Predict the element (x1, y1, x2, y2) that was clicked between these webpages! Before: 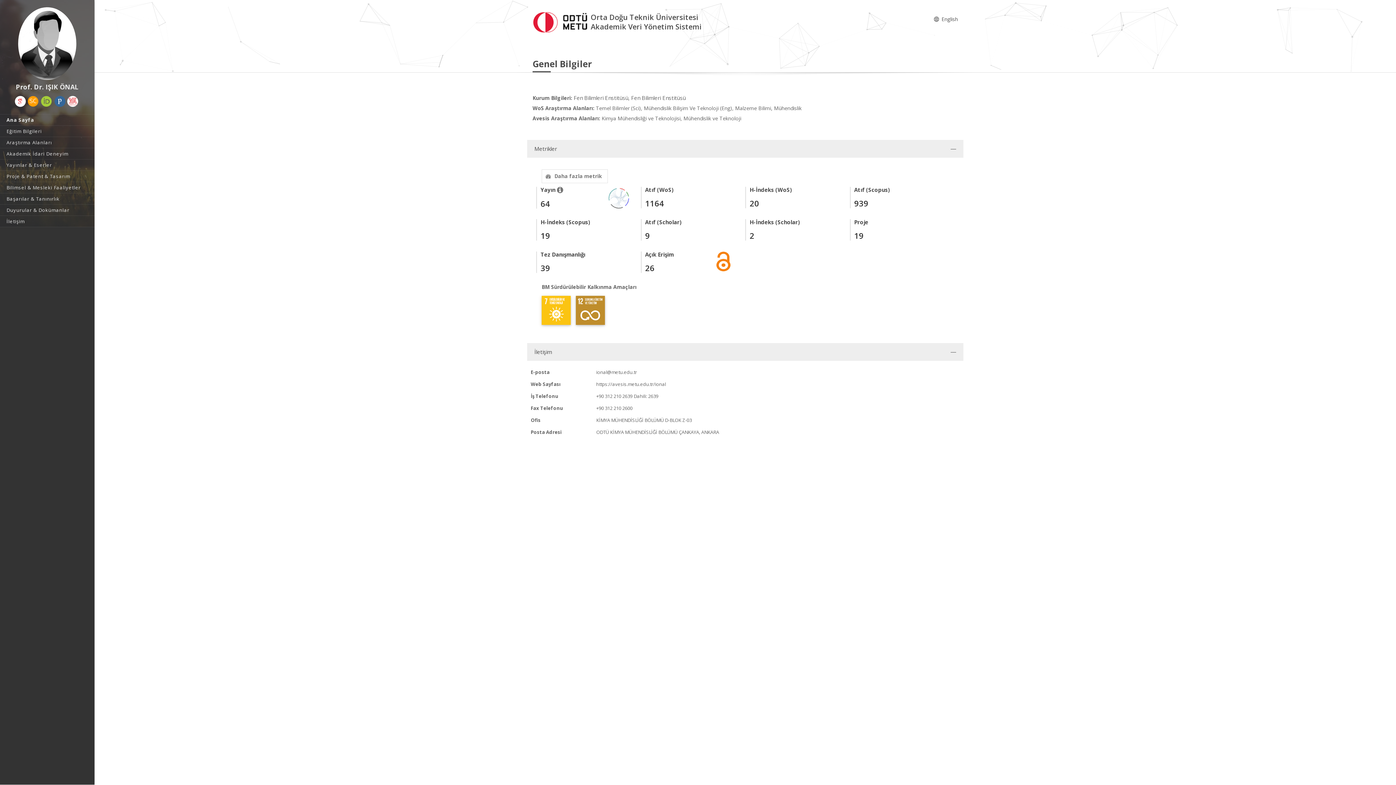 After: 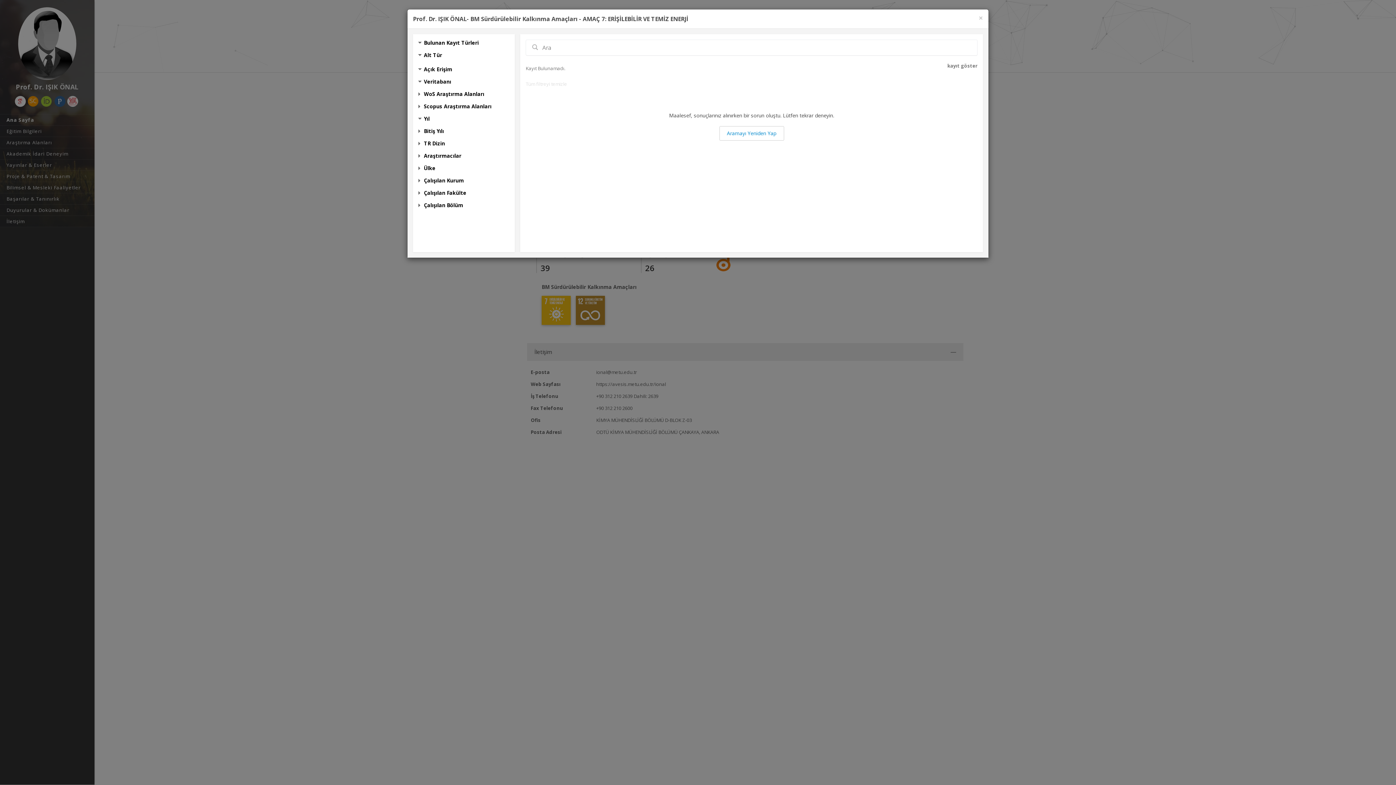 Action: bbox: (541, 306, 570, 313)